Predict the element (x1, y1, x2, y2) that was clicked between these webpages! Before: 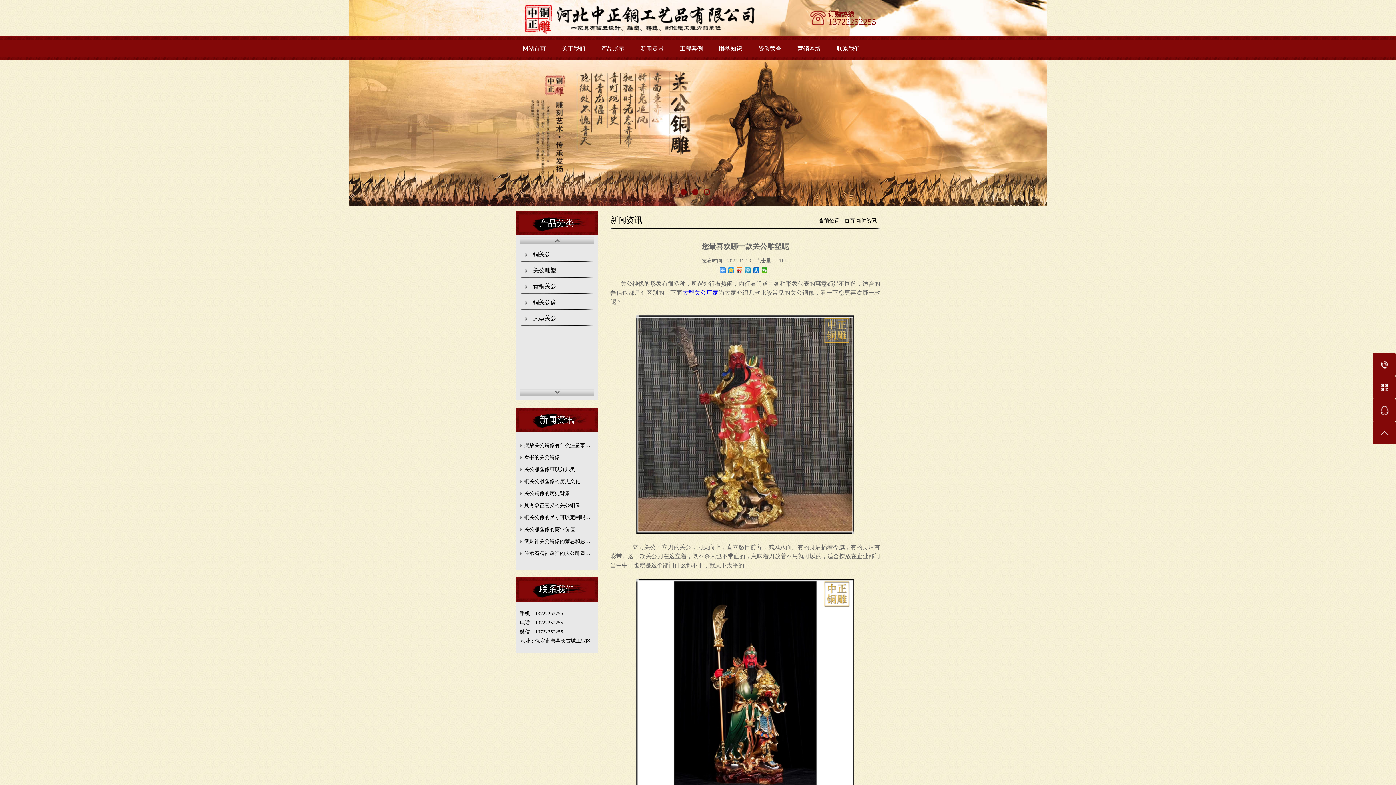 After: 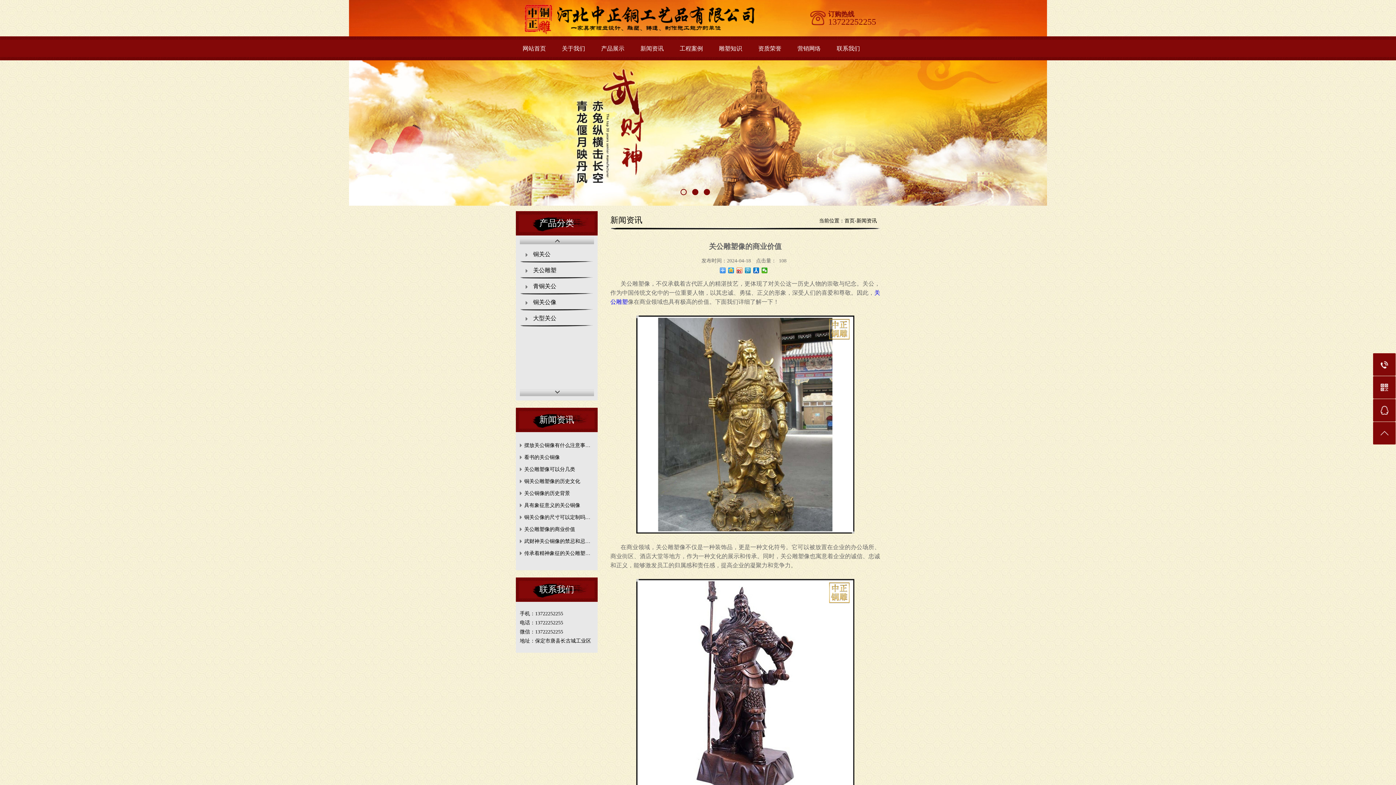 Action: bbox: (520, 523, 593, 535) label: 关公雕塑像的商业价值